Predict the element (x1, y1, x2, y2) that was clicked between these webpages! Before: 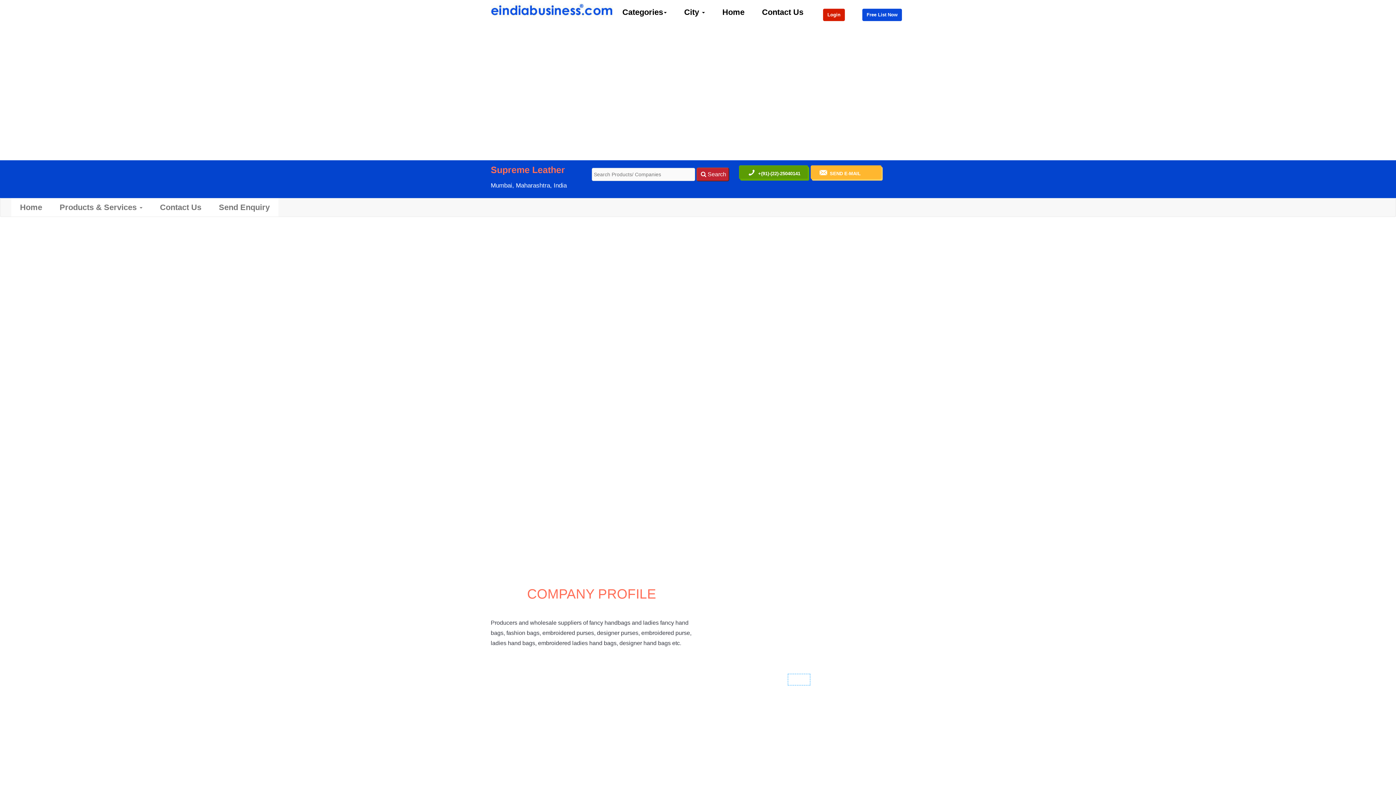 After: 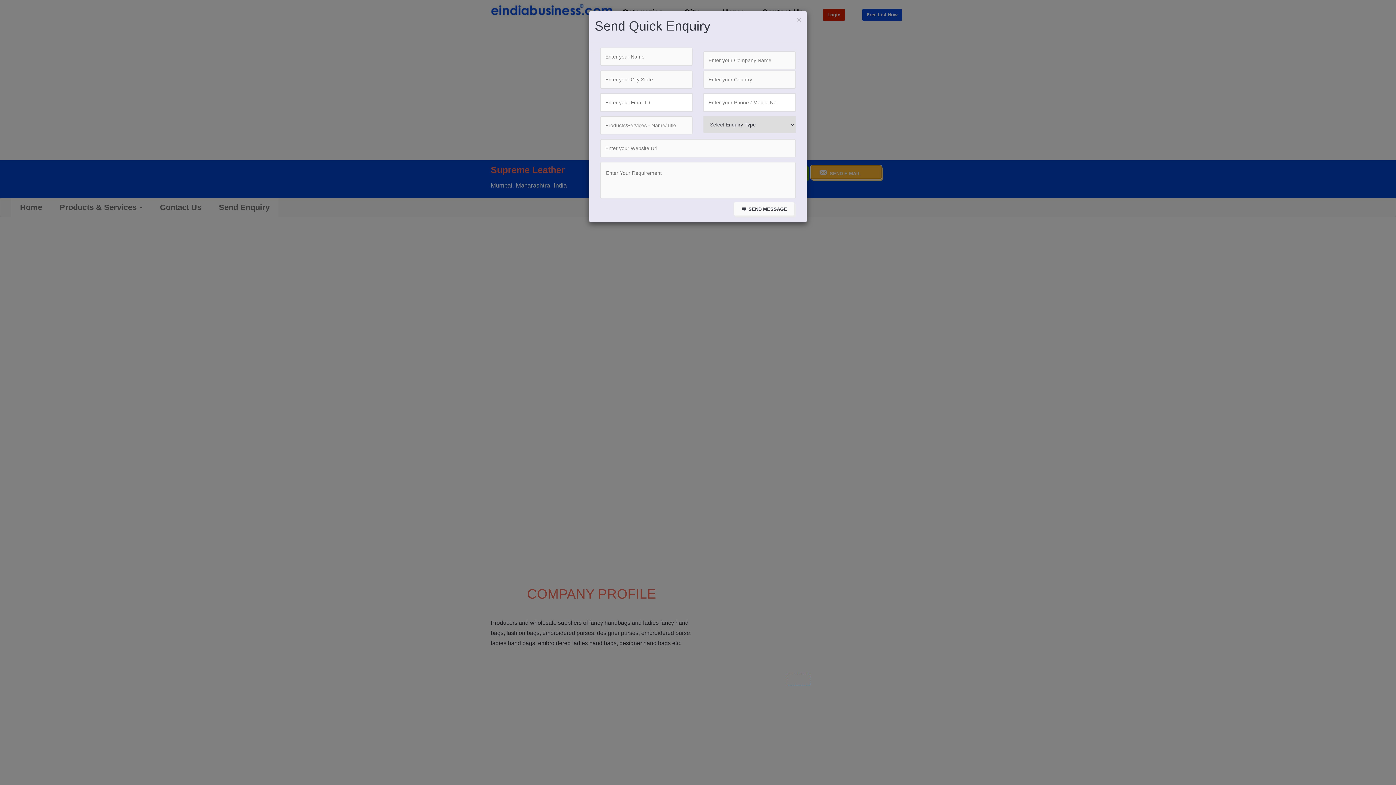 Action: label:  SEND E-MAIL          bbox: (810, 165, 881, 179)